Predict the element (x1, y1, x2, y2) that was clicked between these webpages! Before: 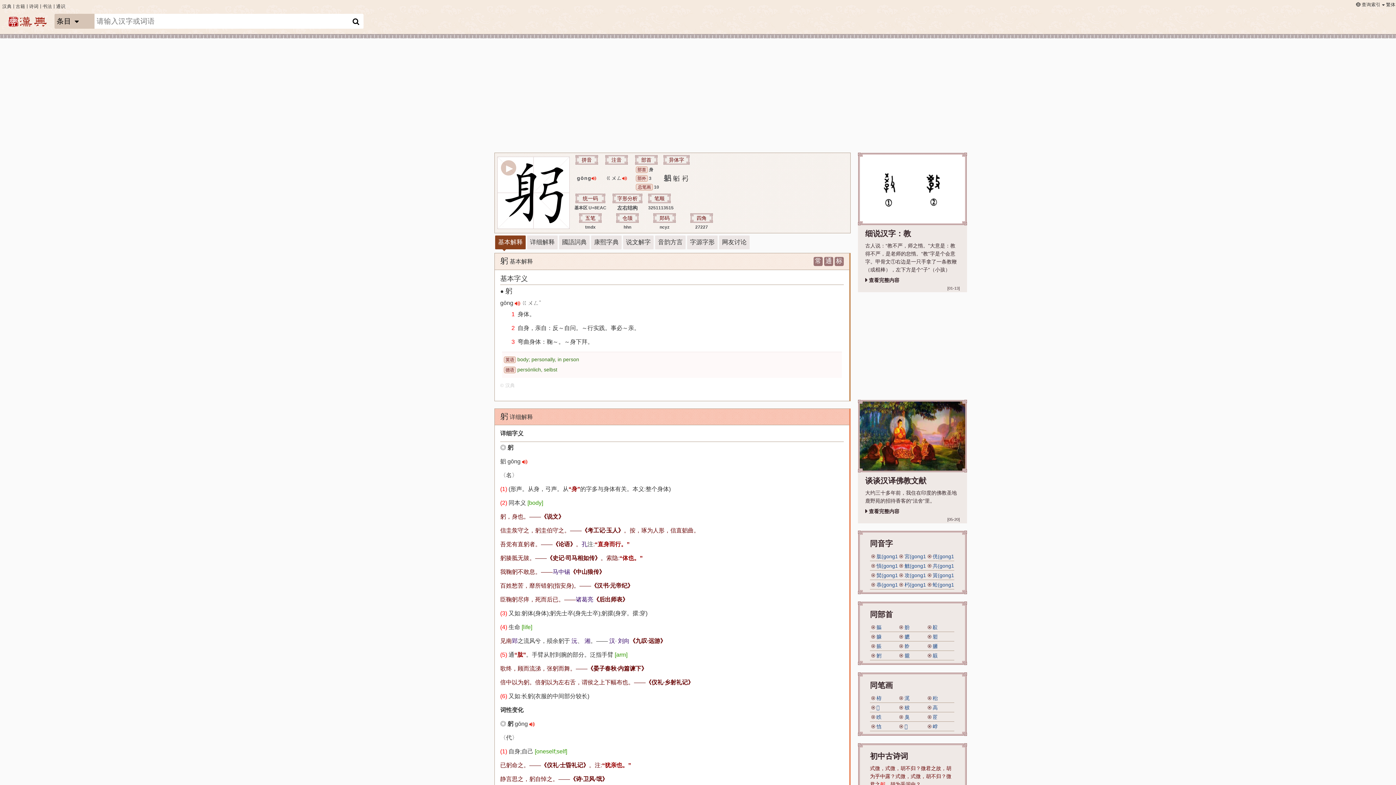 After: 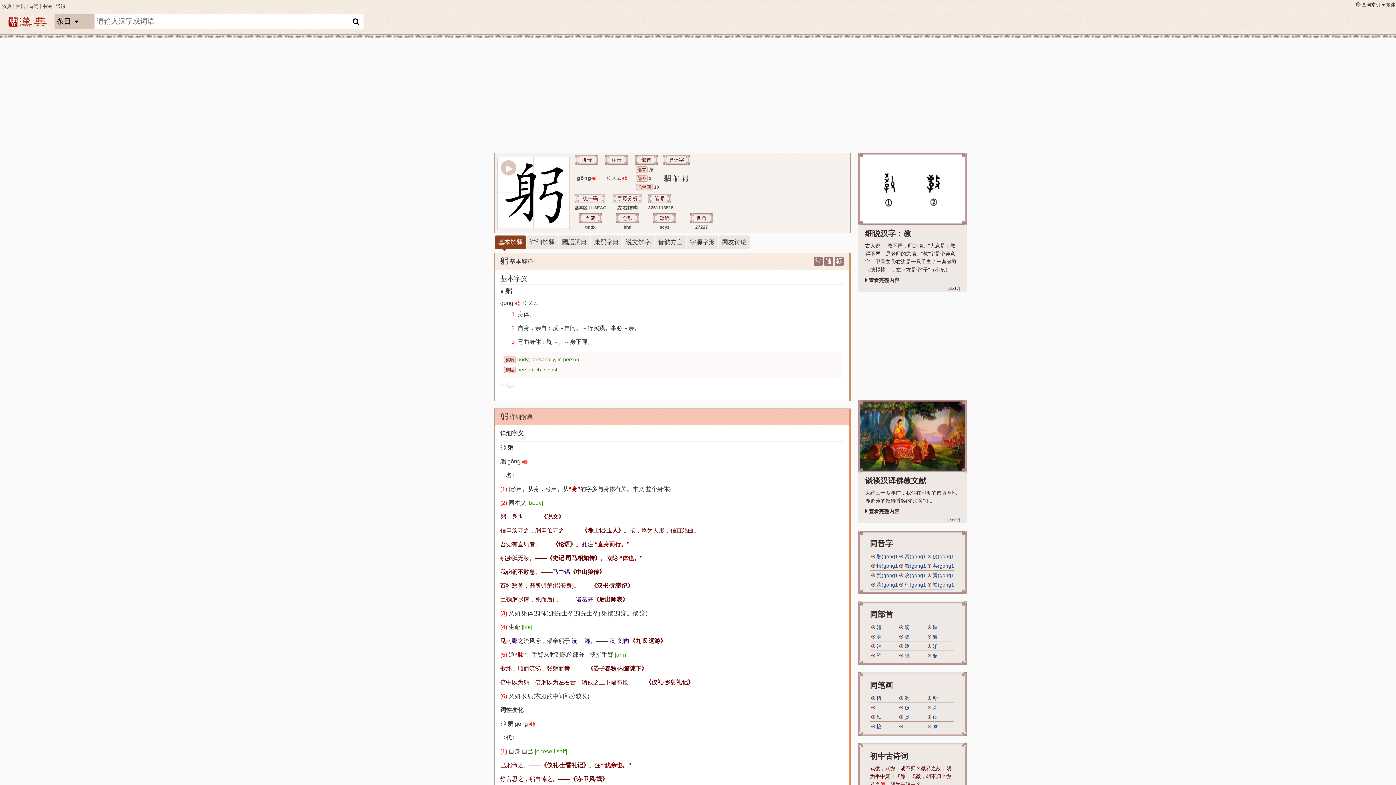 Action: bbox: (591, 176, 596, 181)